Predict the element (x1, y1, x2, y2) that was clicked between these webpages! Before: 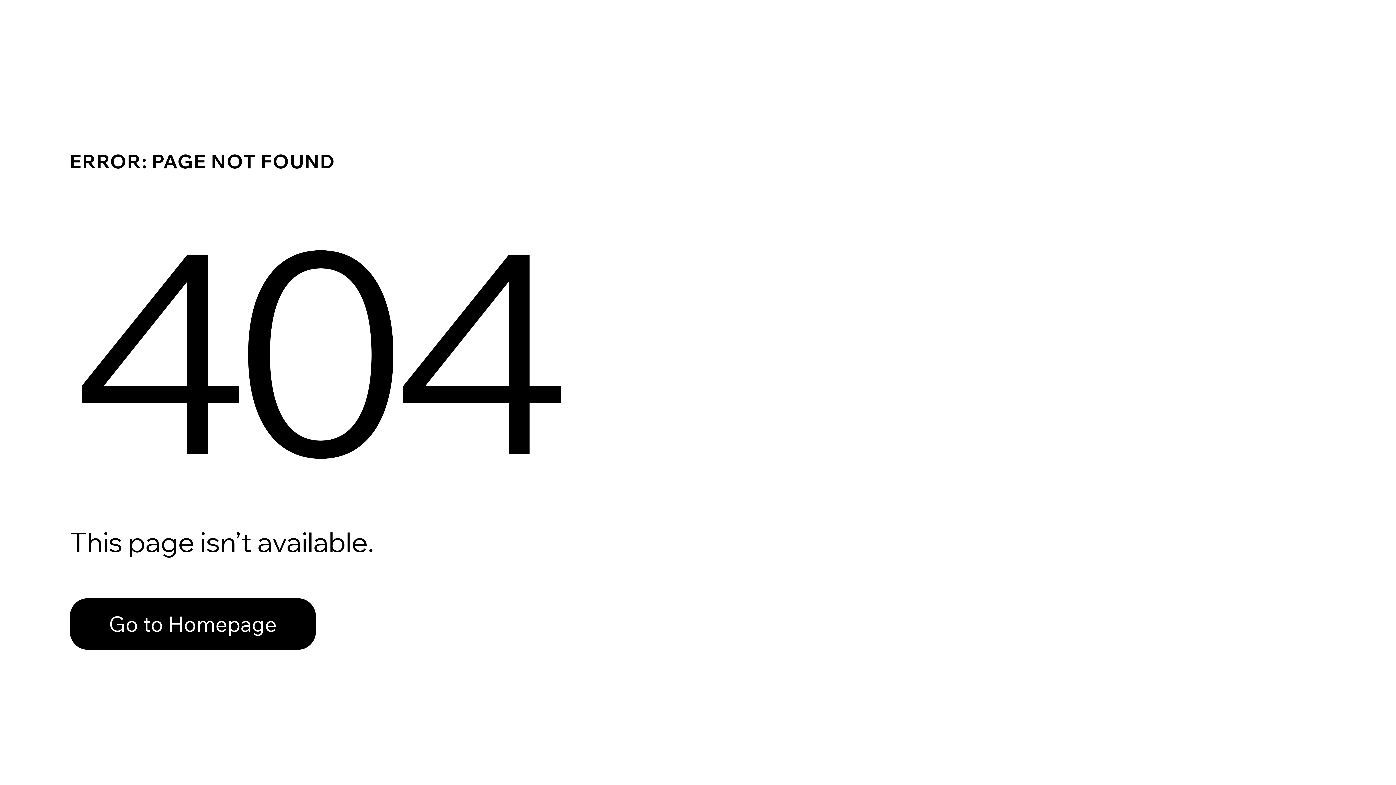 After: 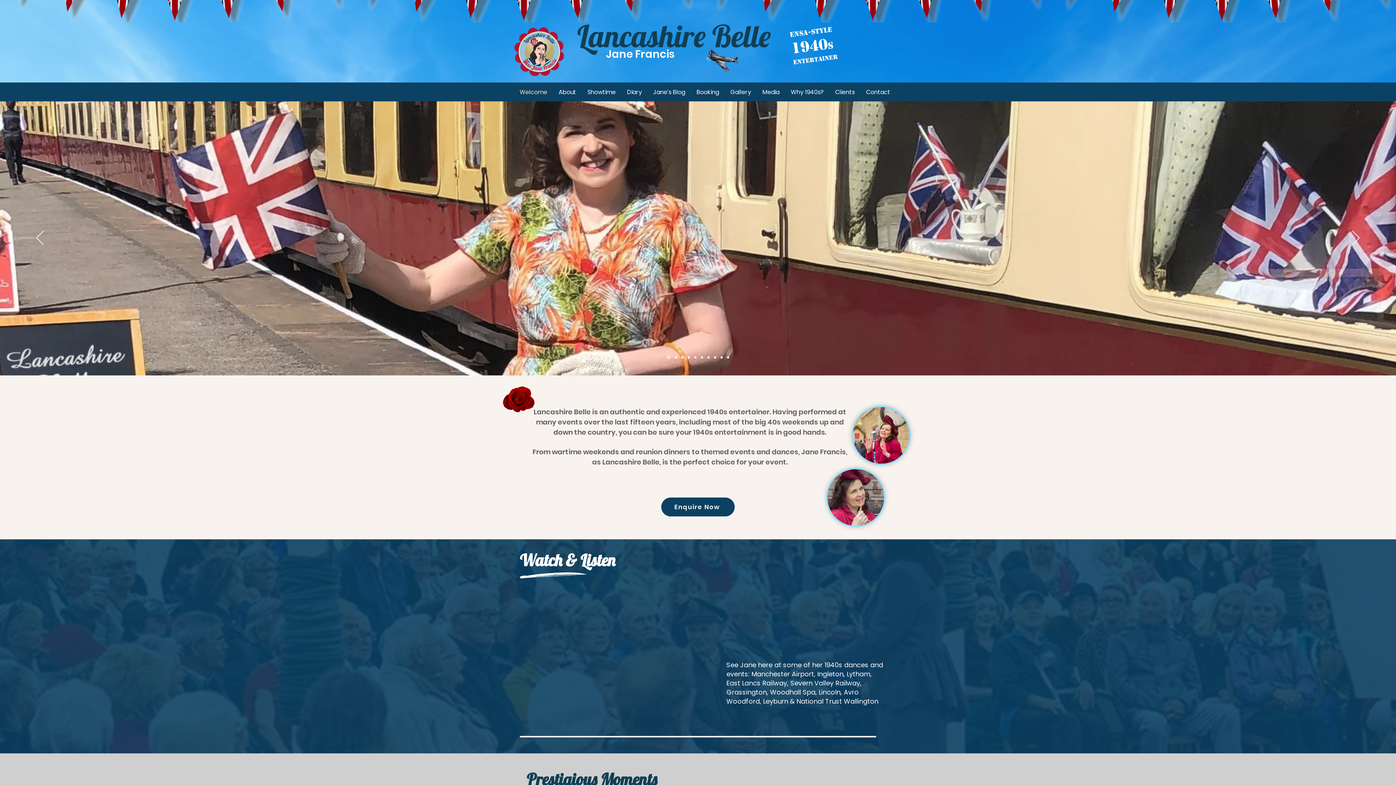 Action: label: Go to Homepage bbox: (69, 598, 316, 650)